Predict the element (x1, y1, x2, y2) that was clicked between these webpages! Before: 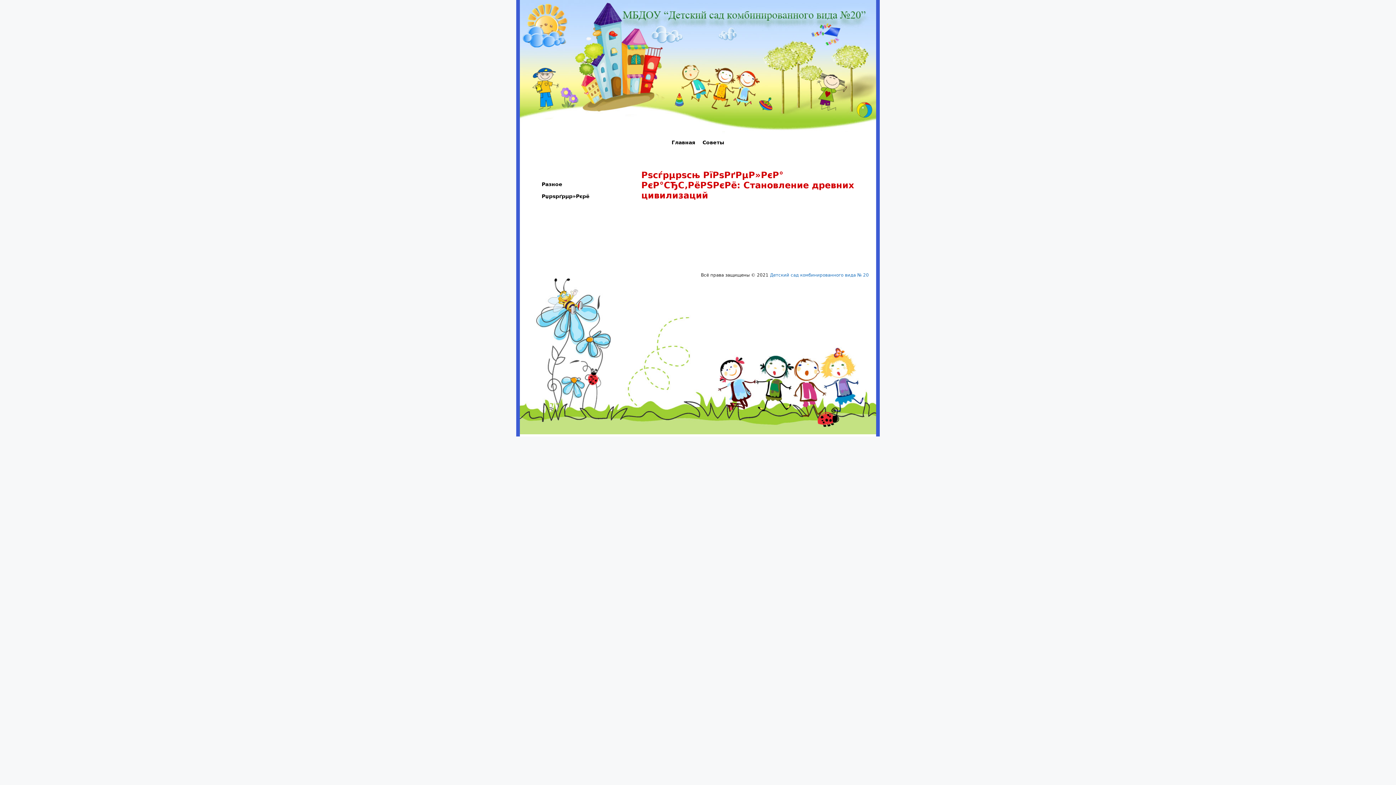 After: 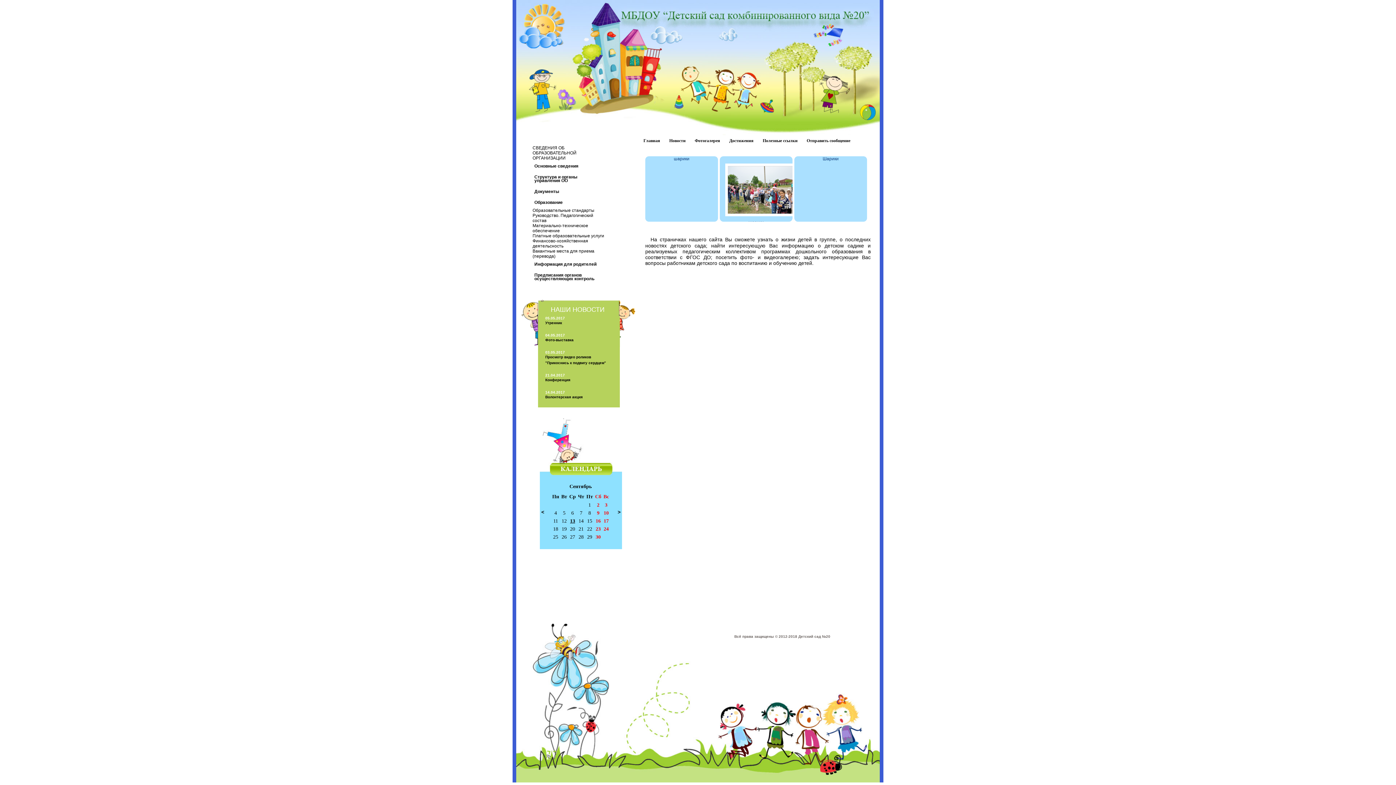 Action: bbox: (770, 272, 869, 277) label: Детский сад комбинированного вида № 20